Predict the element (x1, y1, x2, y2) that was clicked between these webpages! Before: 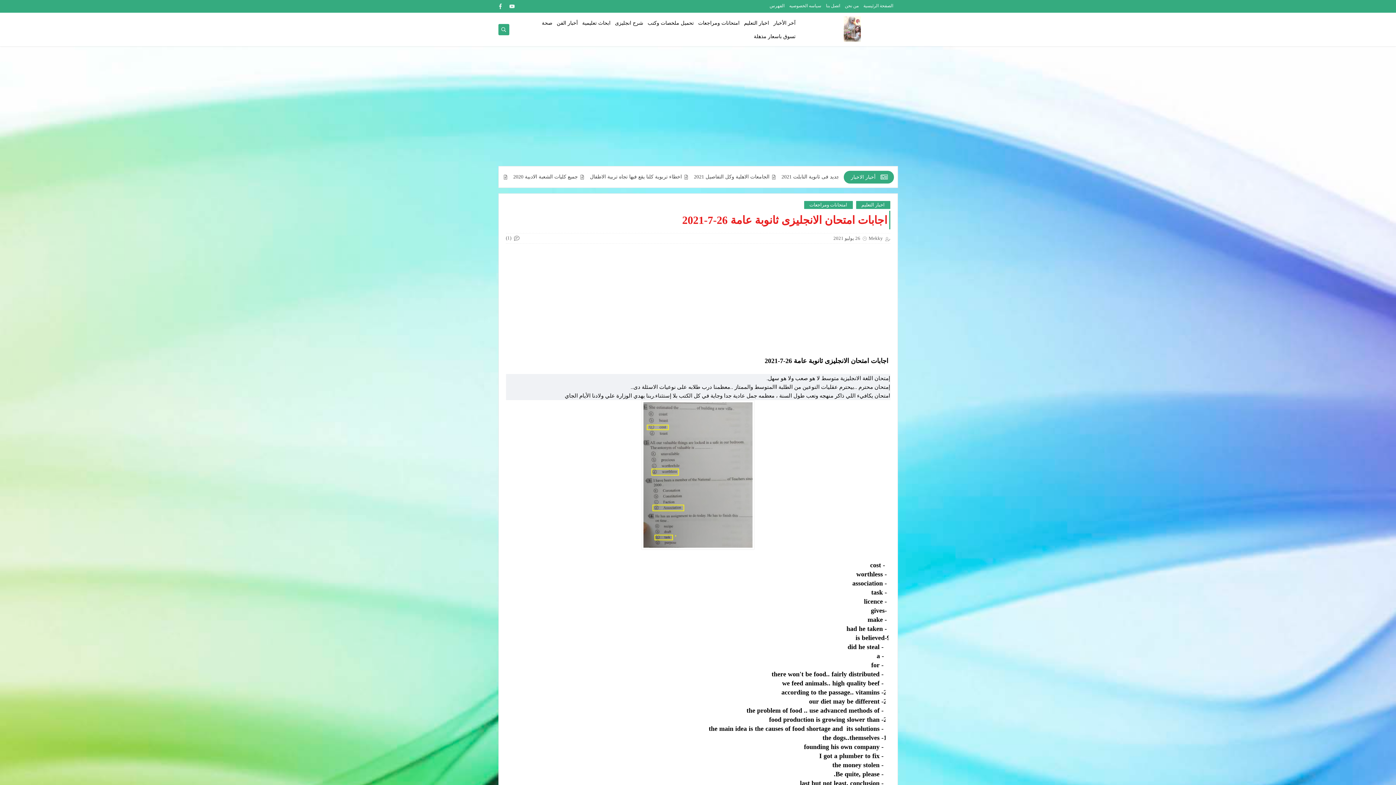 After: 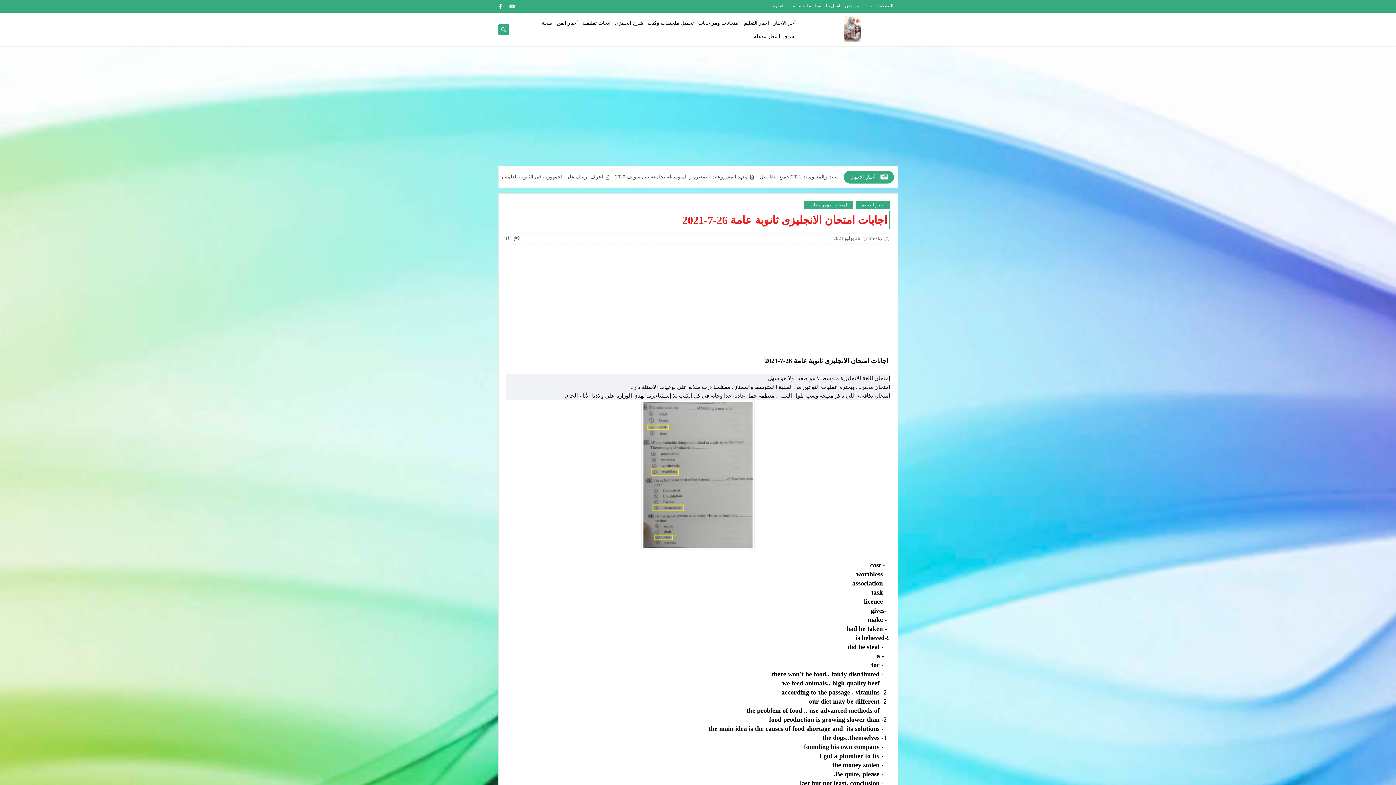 Action: bbox: (495, 1, 505, 11)